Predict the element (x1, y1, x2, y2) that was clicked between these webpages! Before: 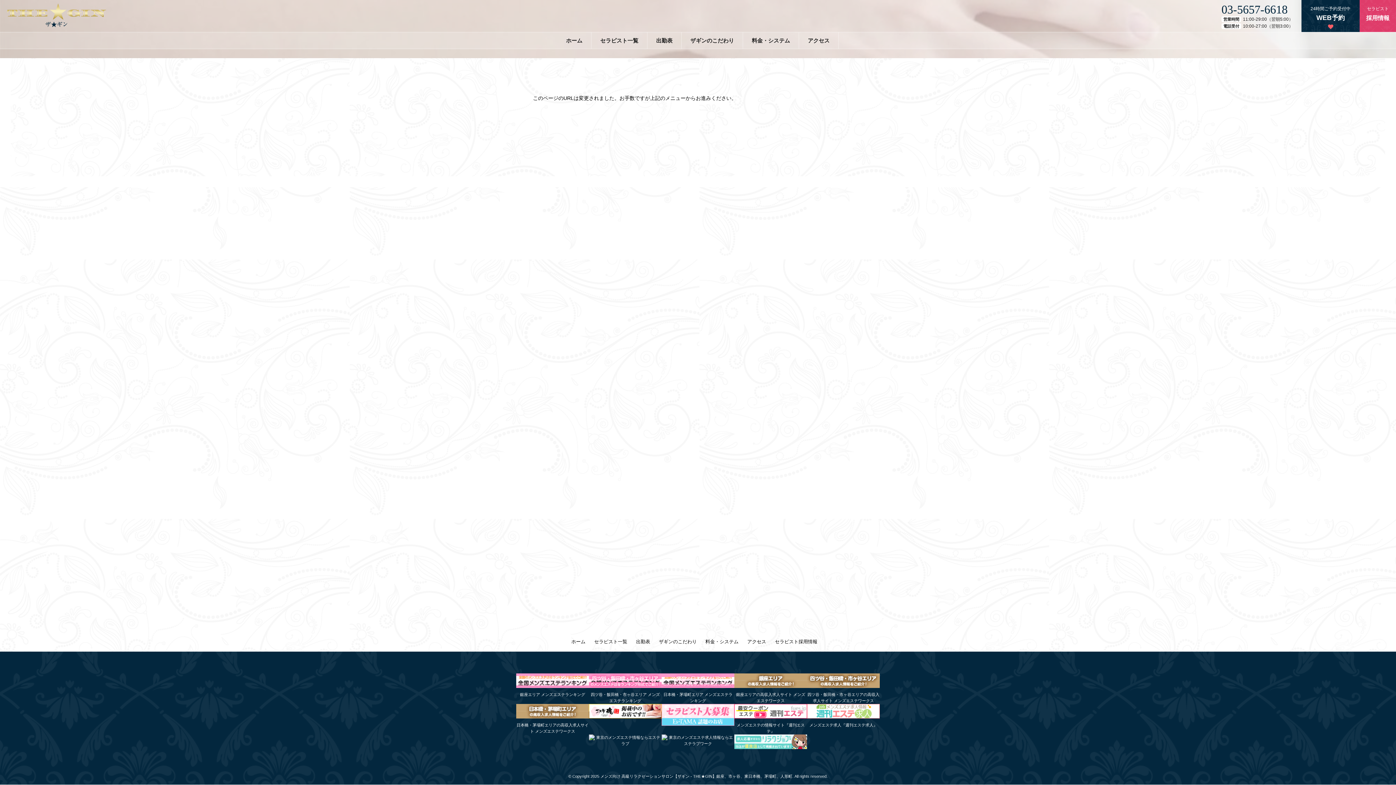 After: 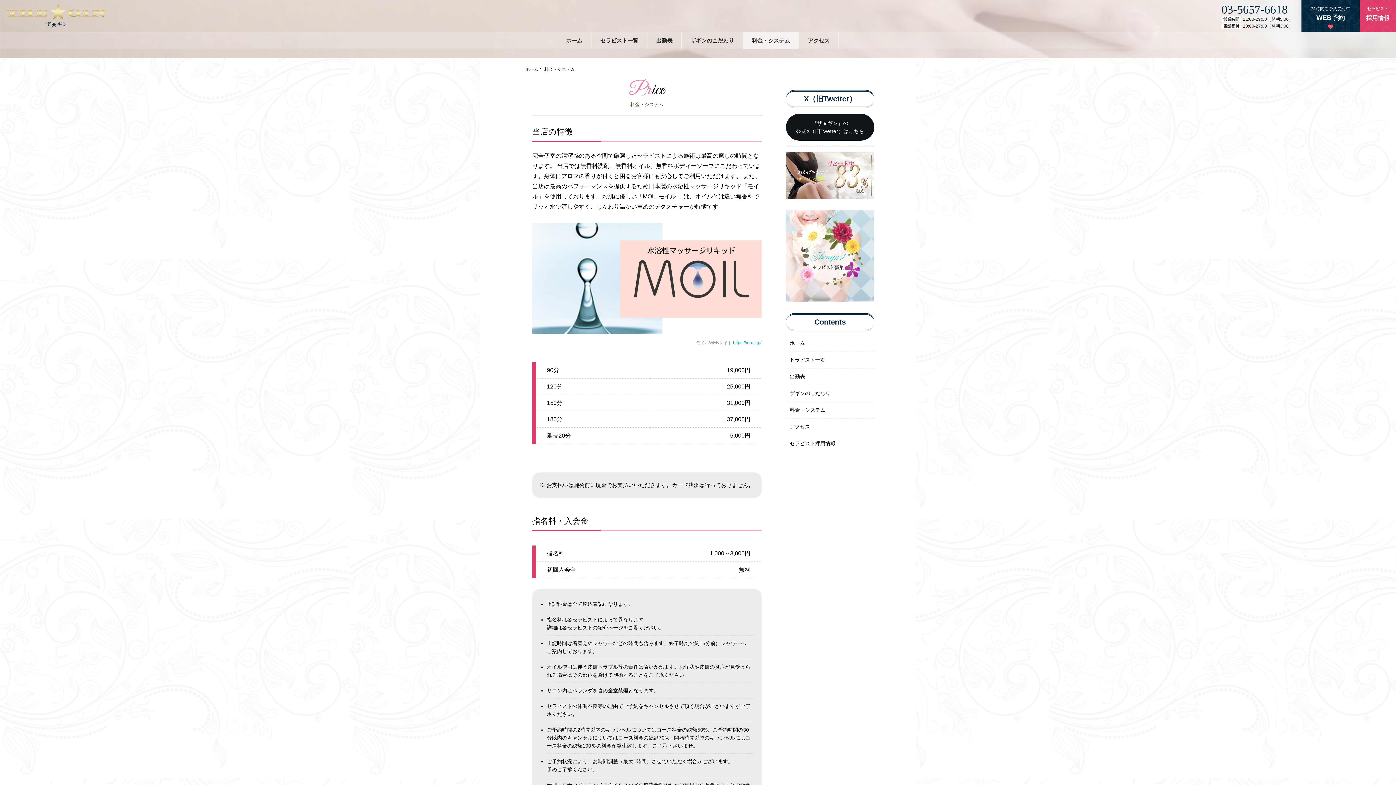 Action: bbox: (705, 639, 738, 644) label: 料金・システム